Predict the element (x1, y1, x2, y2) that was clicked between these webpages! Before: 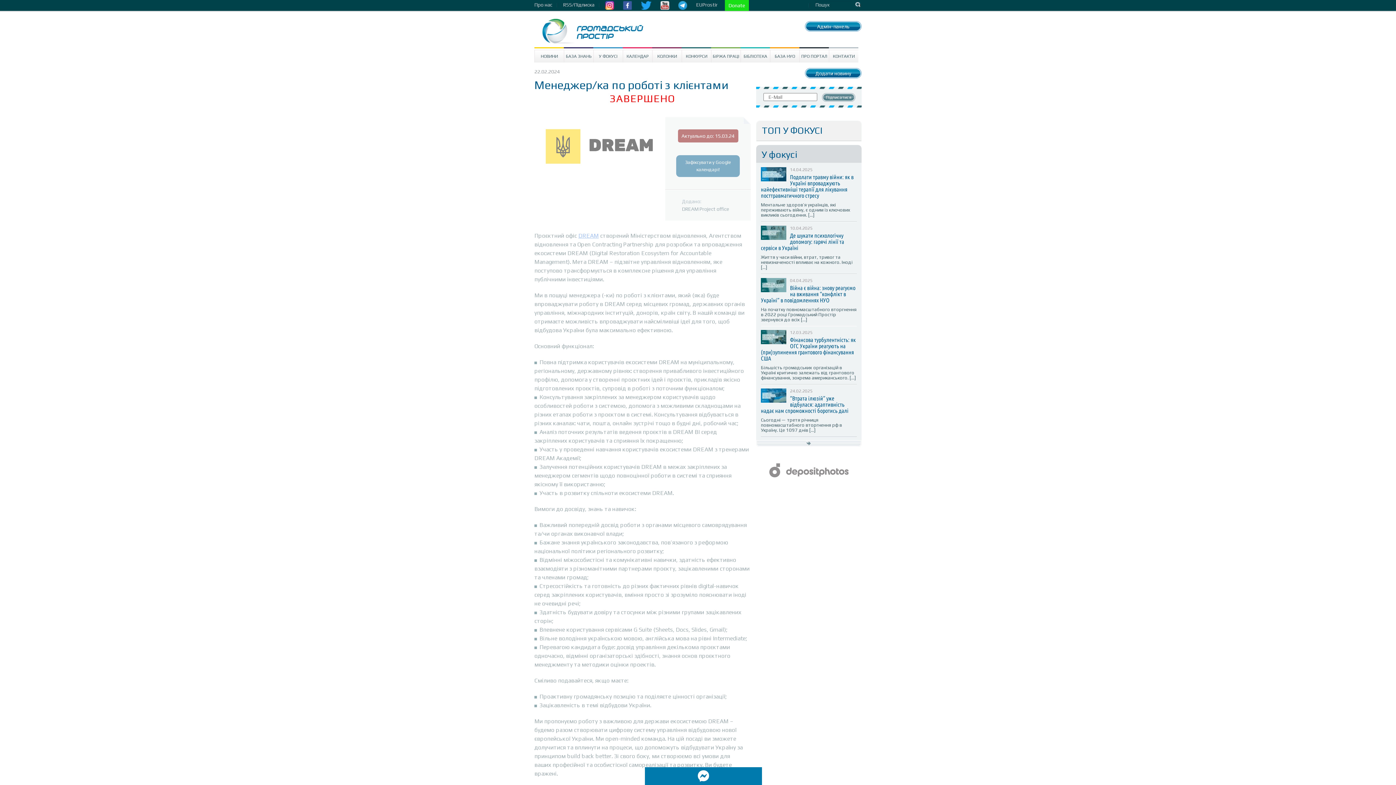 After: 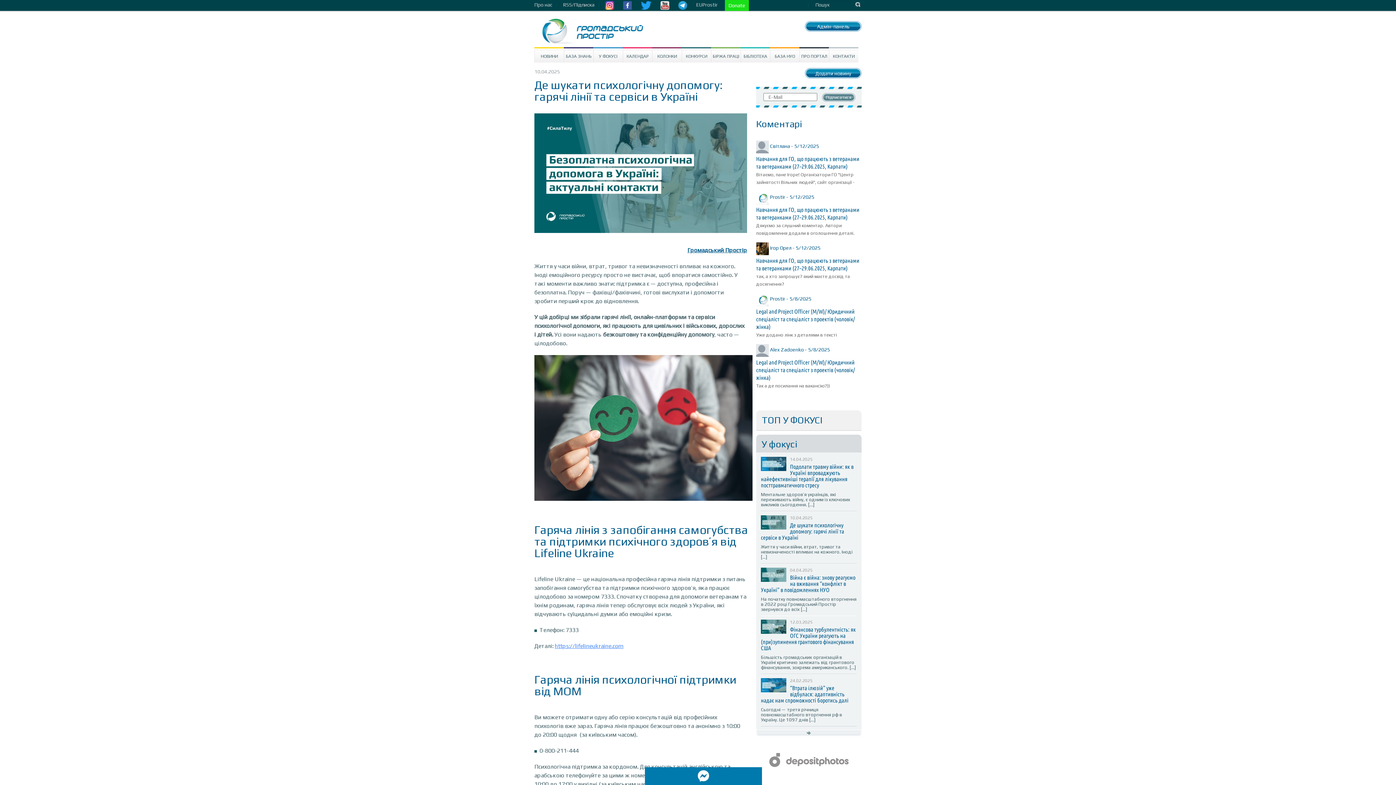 Action: bbox: (761, 225, 790, 242)